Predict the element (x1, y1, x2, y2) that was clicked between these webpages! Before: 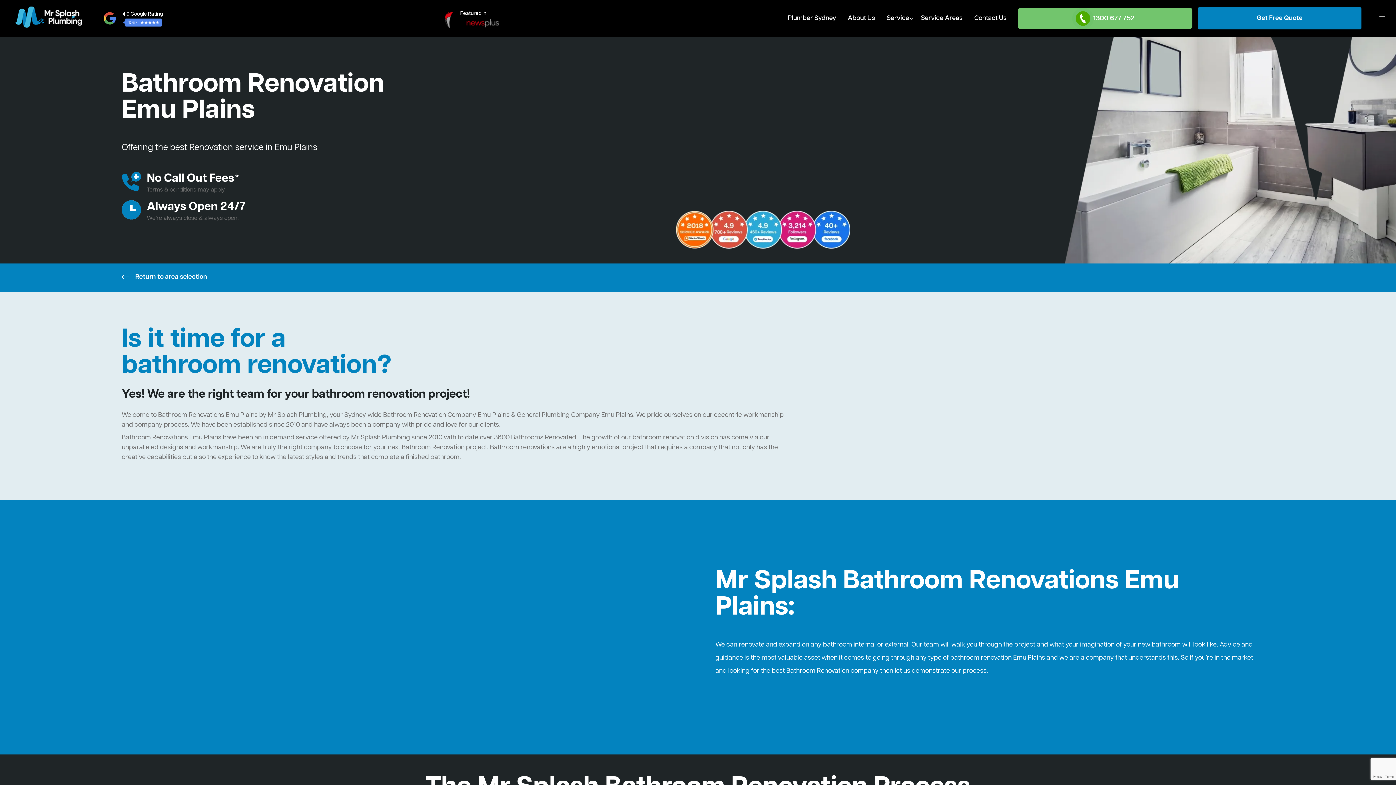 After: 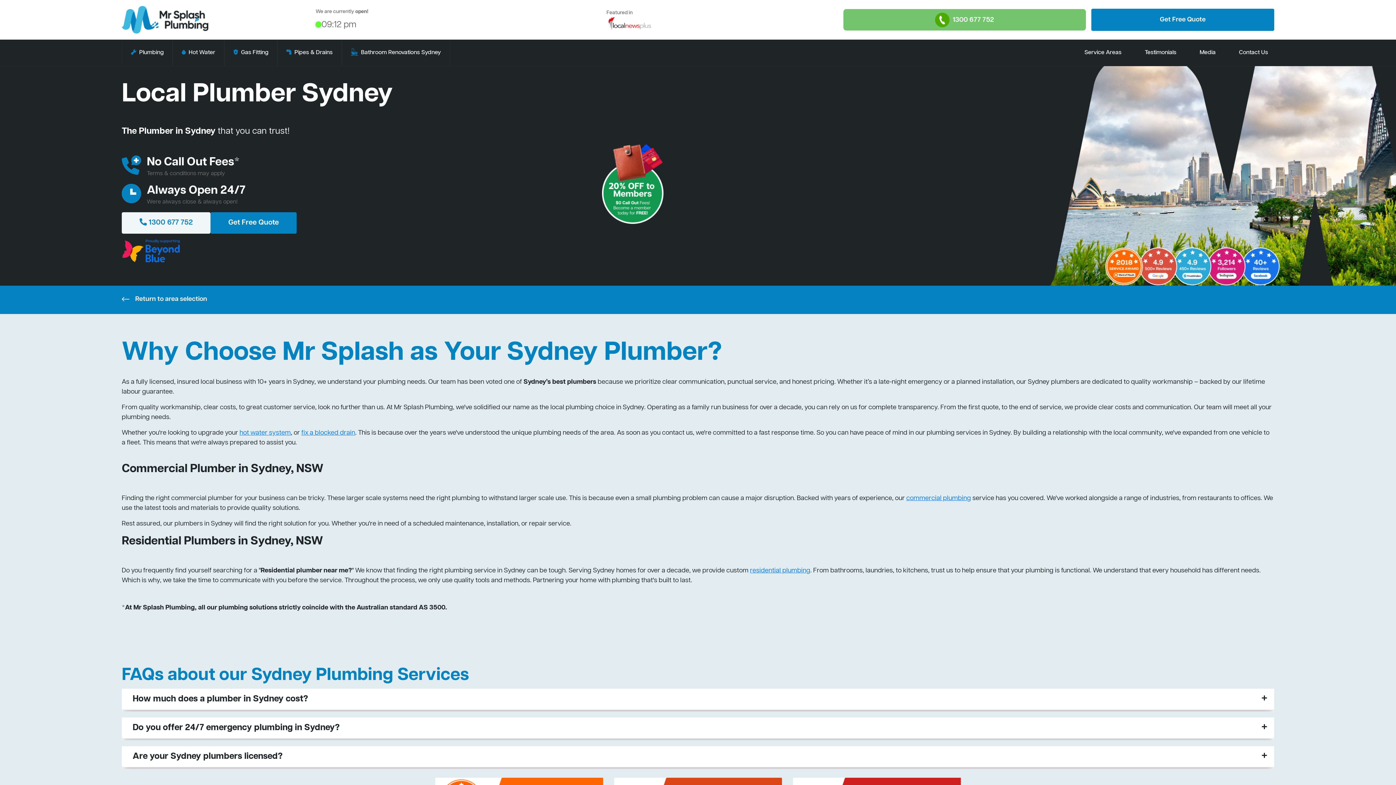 Action: bbox: (782, 11, 842, 25) label: Plumber Sydney